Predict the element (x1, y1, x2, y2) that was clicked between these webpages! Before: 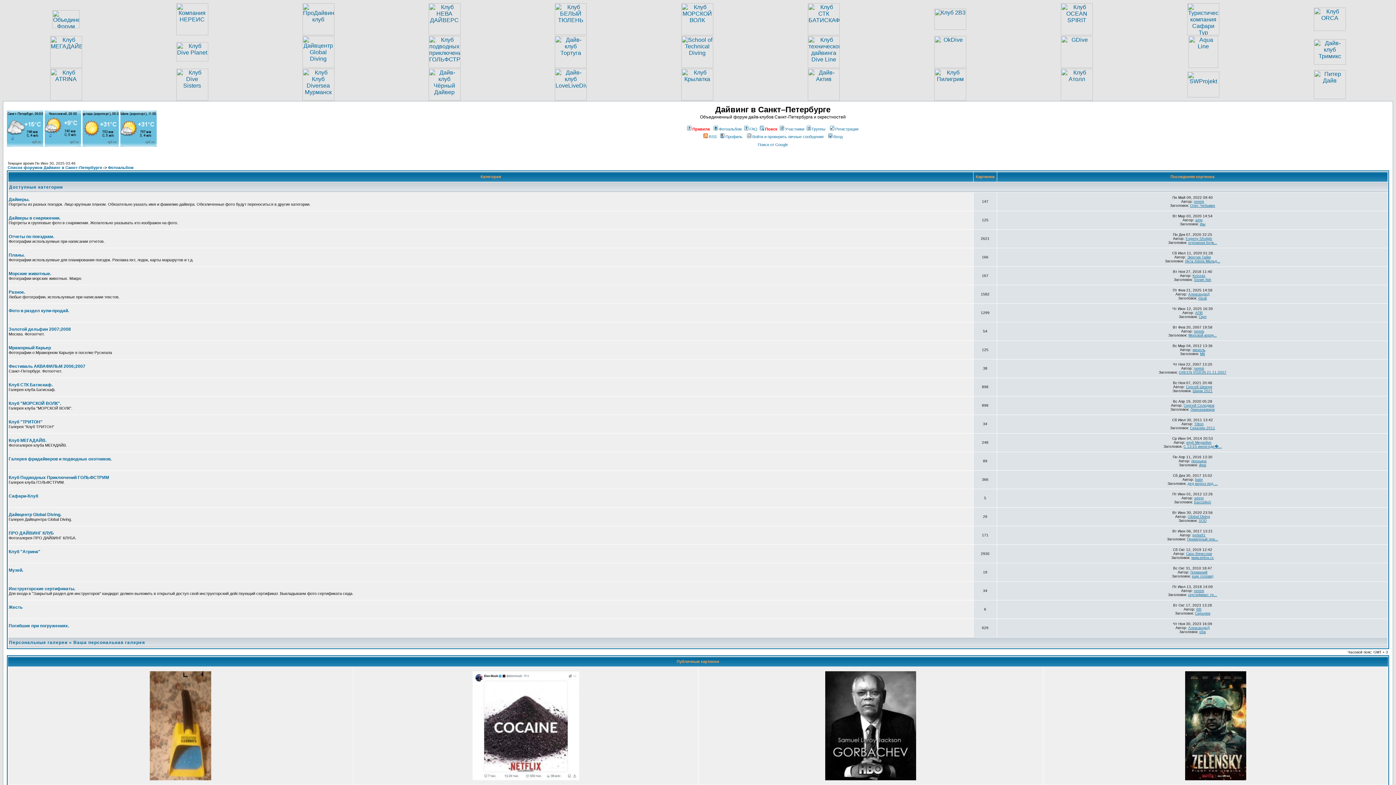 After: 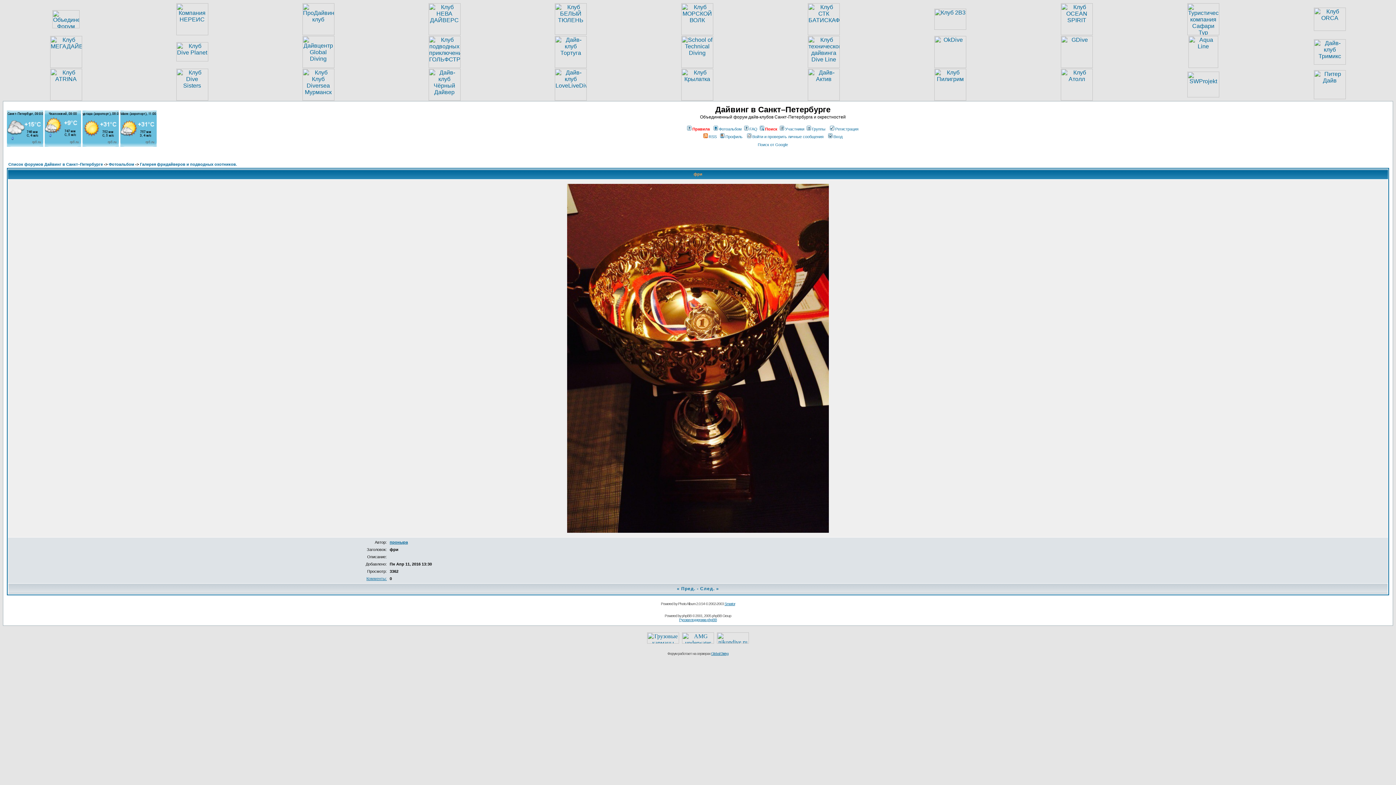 Action: label: фри bbox: (1199, 463, 1206, 467)